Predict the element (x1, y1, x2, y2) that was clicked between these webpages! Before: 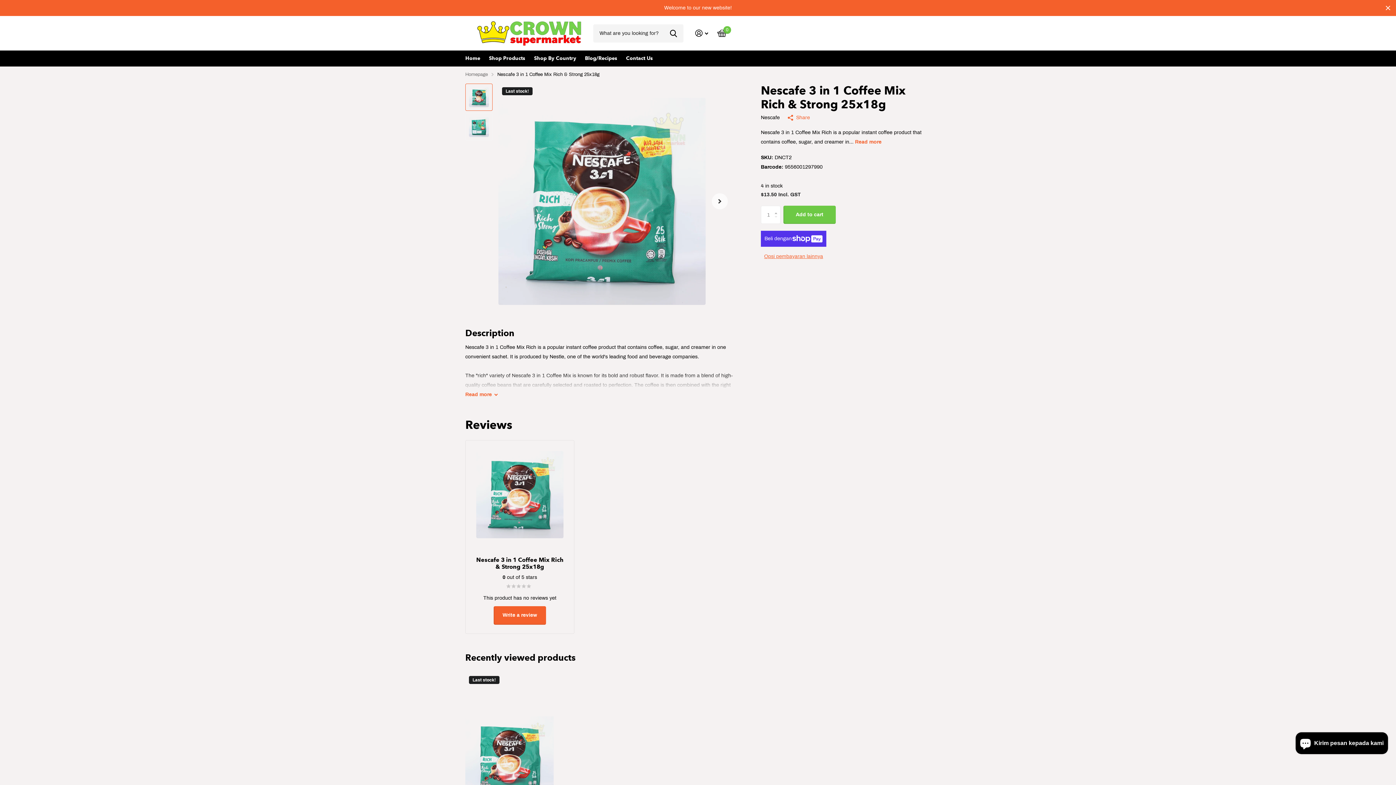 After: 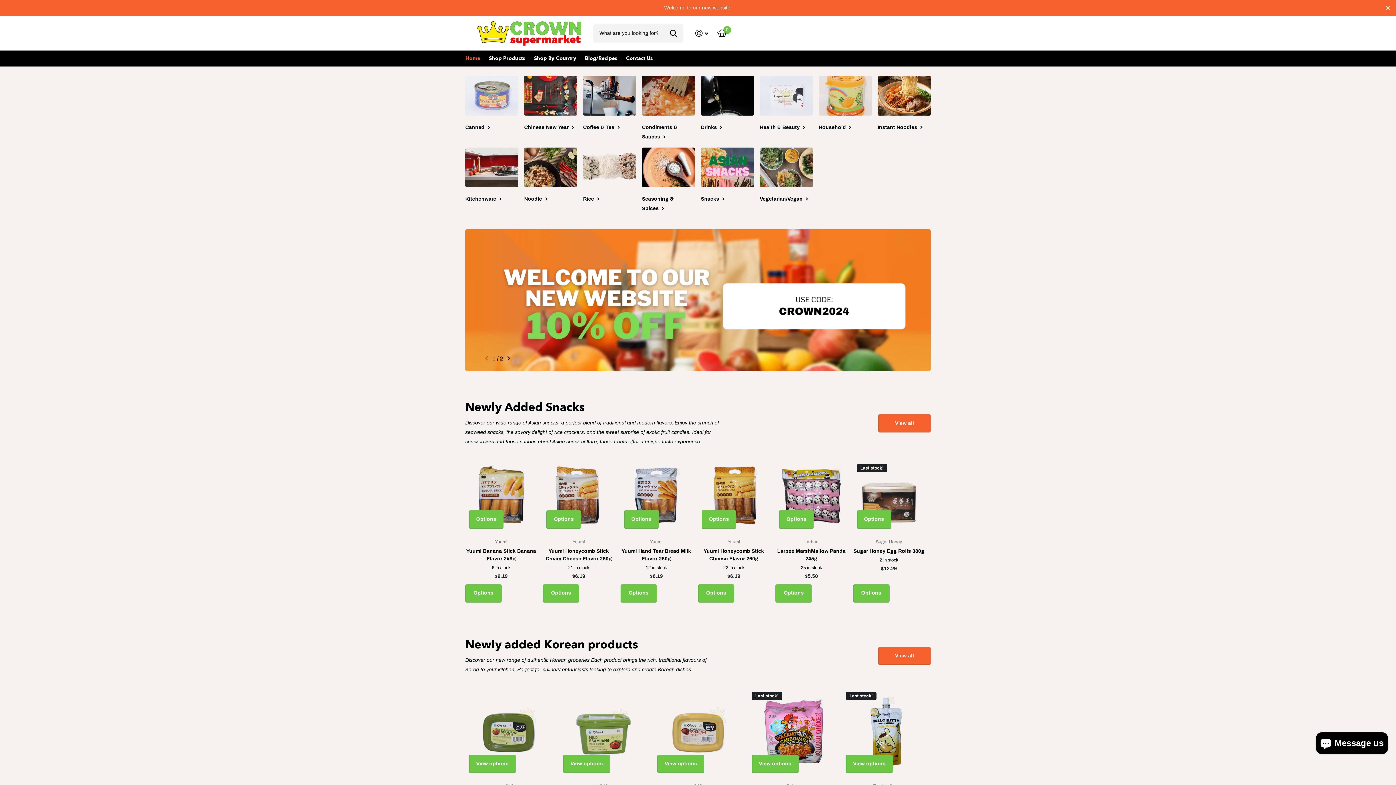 Action: label: Homepage bbox: (465, 72, 488, 77)